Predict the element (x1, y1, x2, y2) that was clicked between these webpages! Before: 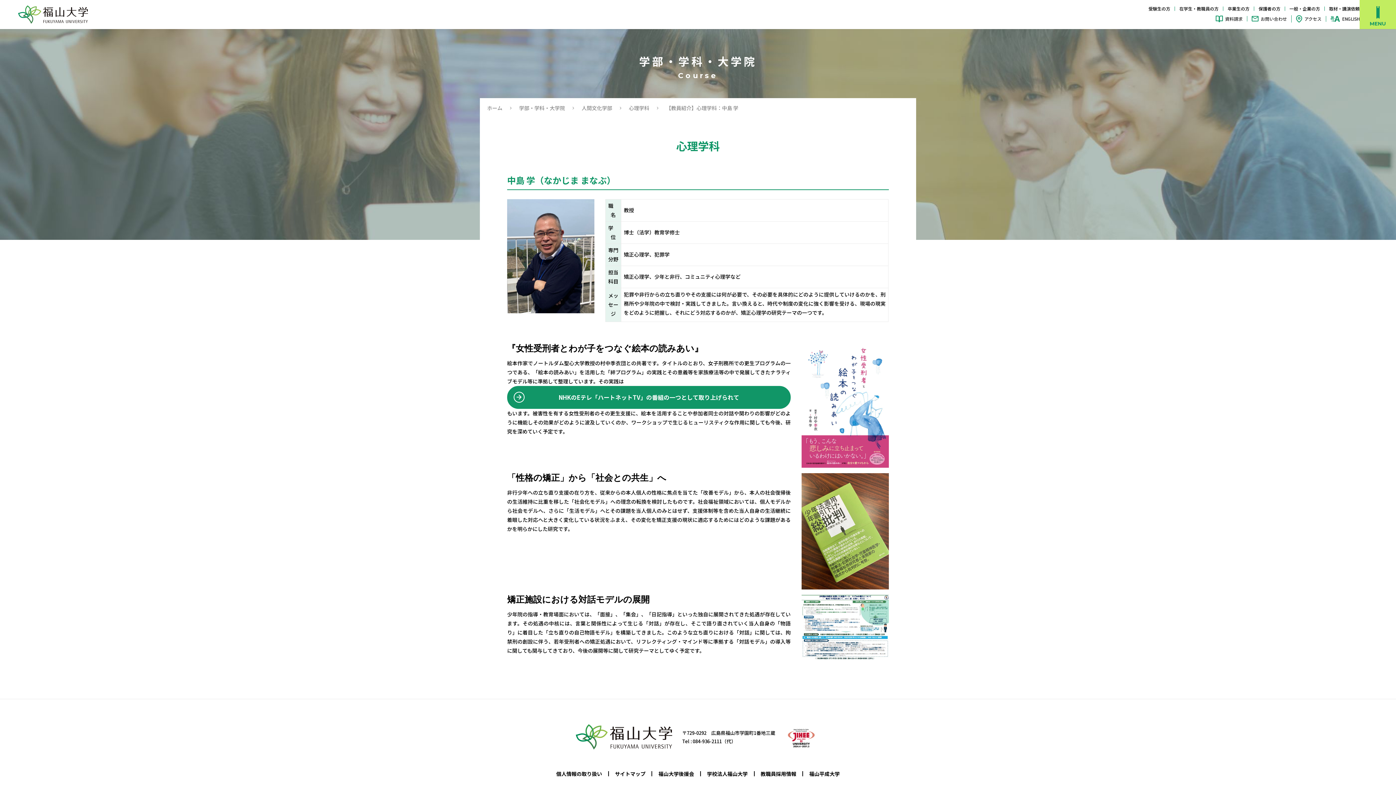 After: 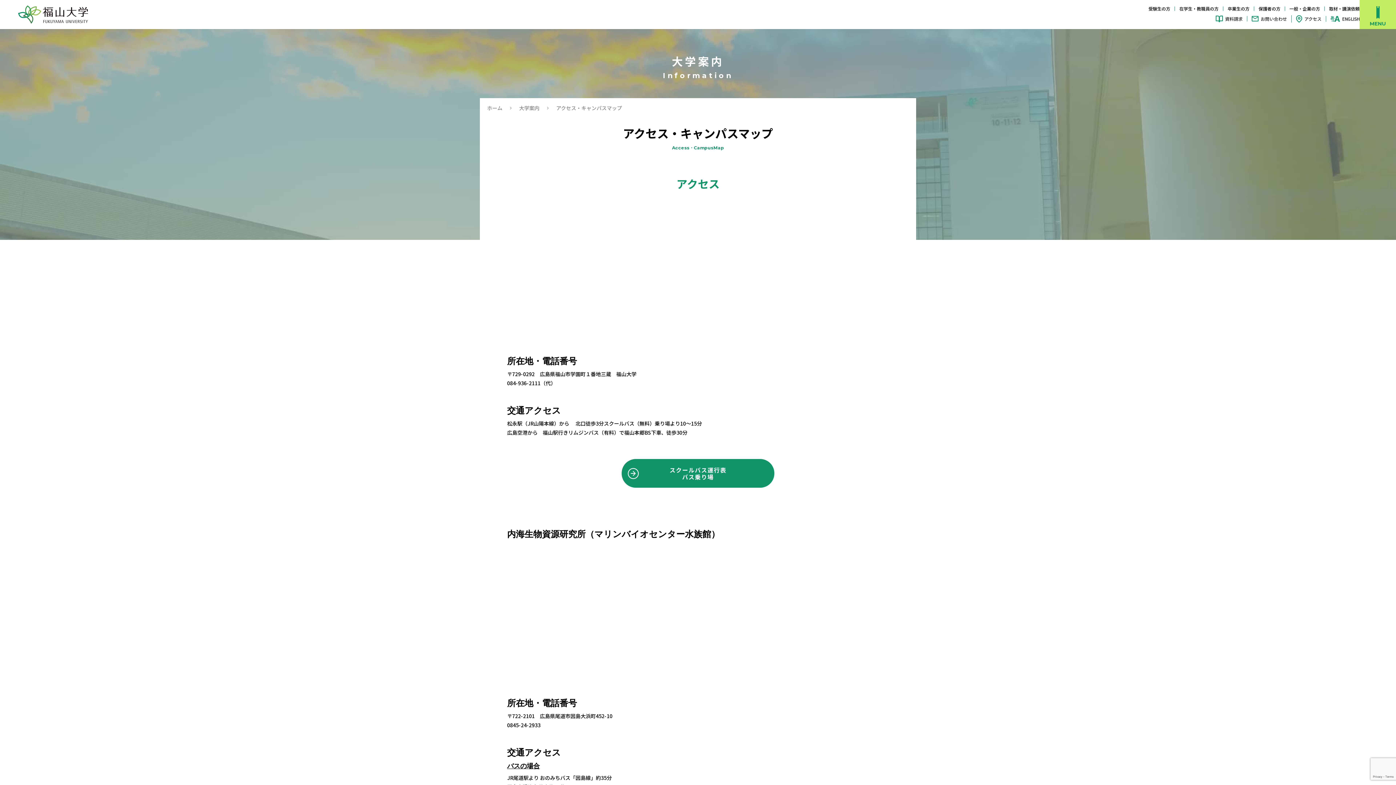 Action: label: アクセス bbox: (1296, 15, 1321, 22)